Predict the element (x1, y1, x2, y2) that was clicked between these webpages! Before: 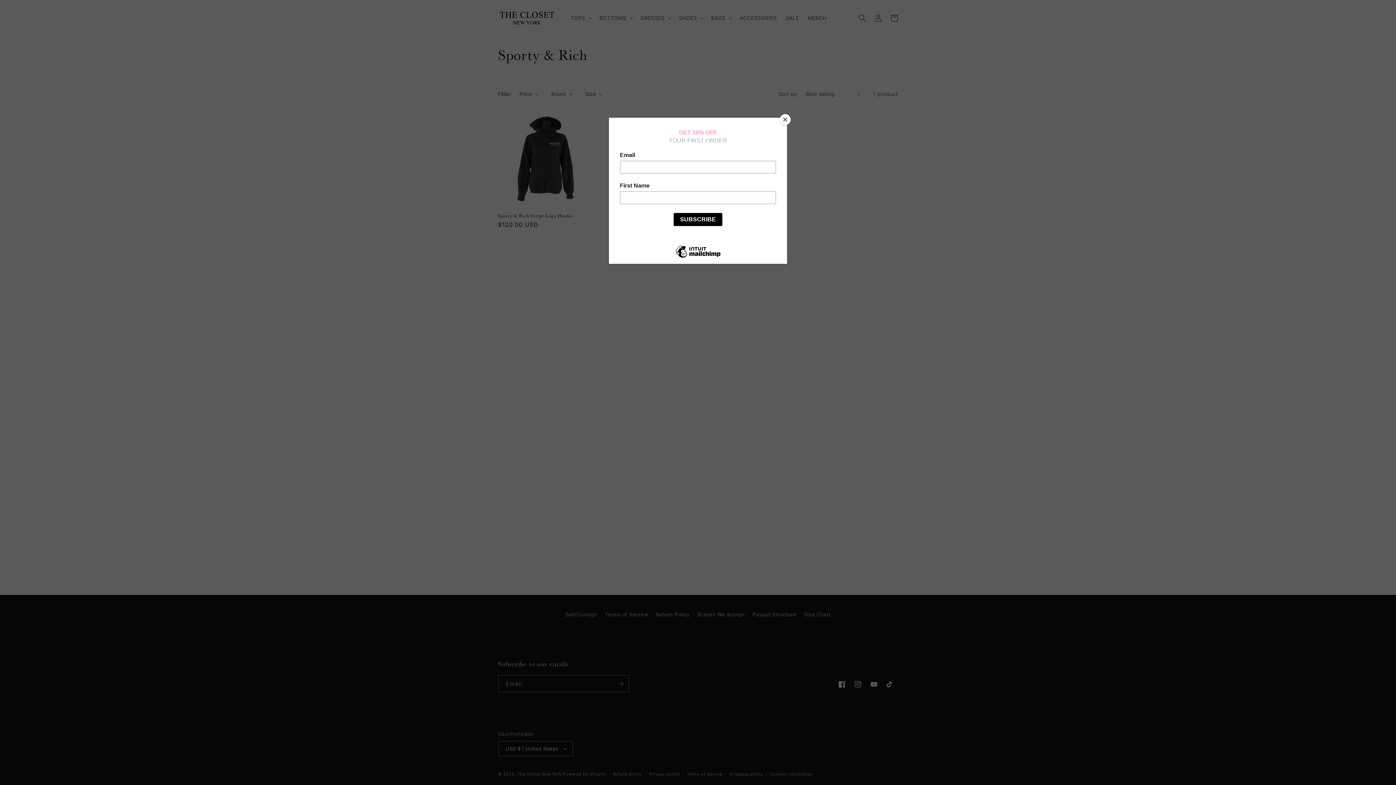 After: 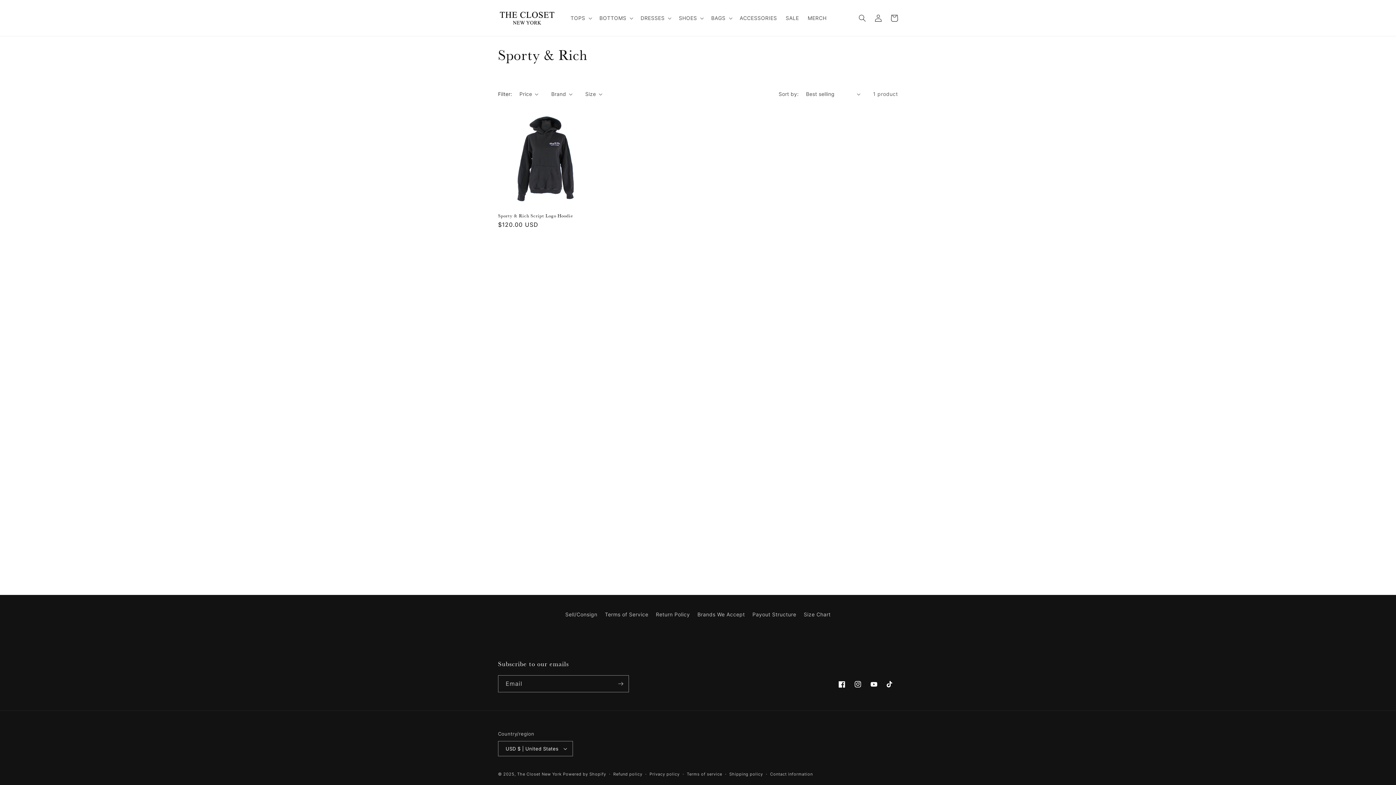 Action: label: Close bbox: (780, 114, 790, 125)